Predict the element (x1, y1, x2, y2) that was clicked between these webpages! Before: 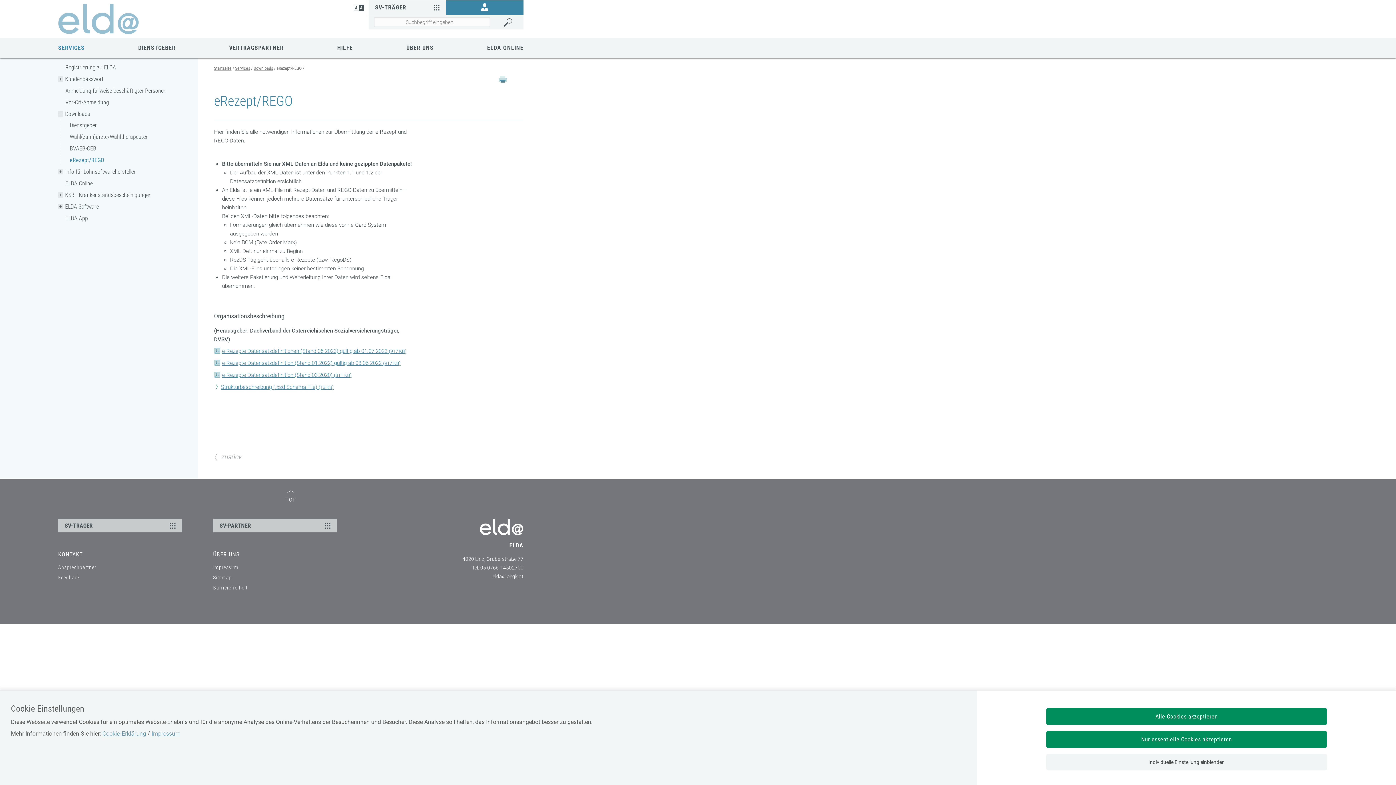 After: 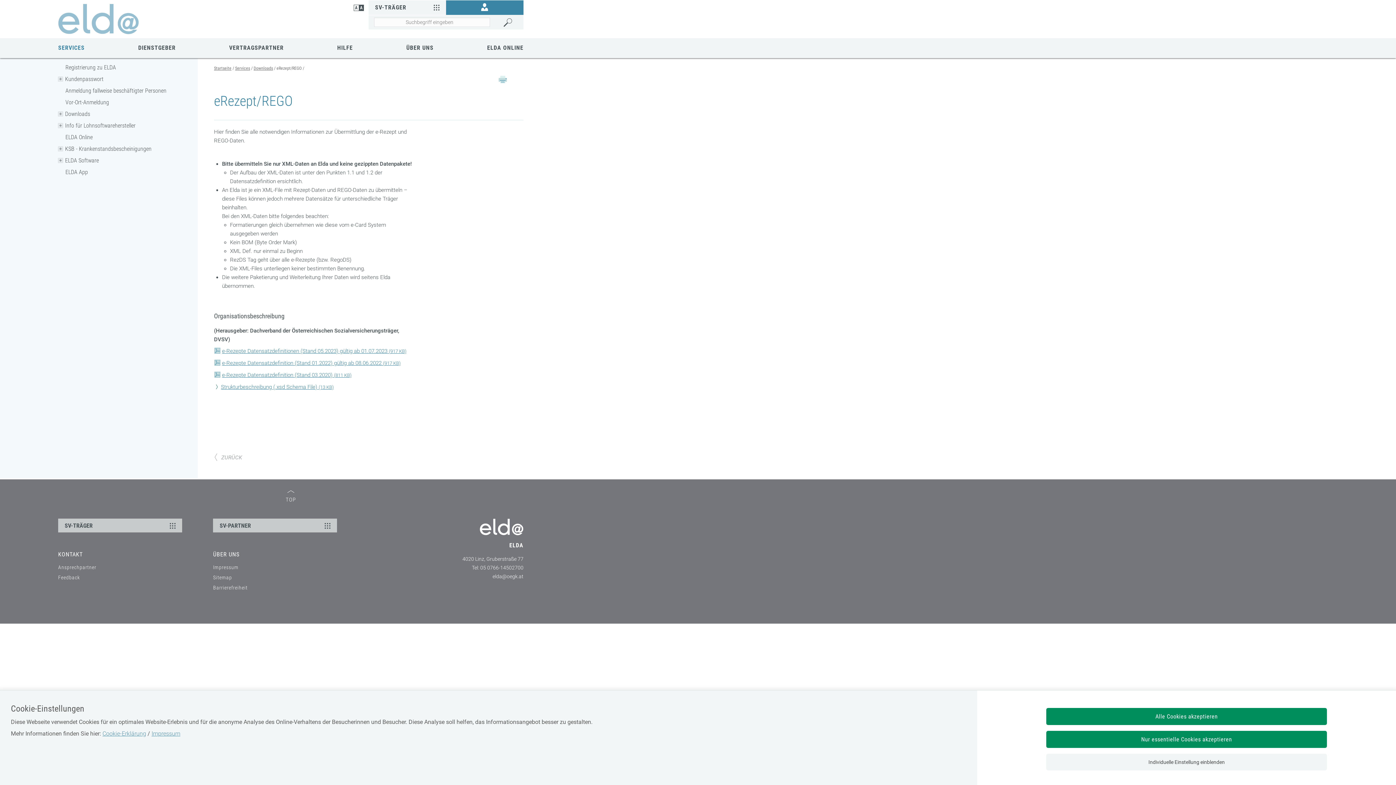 Action: bbox: (56, 109, 65, 118)